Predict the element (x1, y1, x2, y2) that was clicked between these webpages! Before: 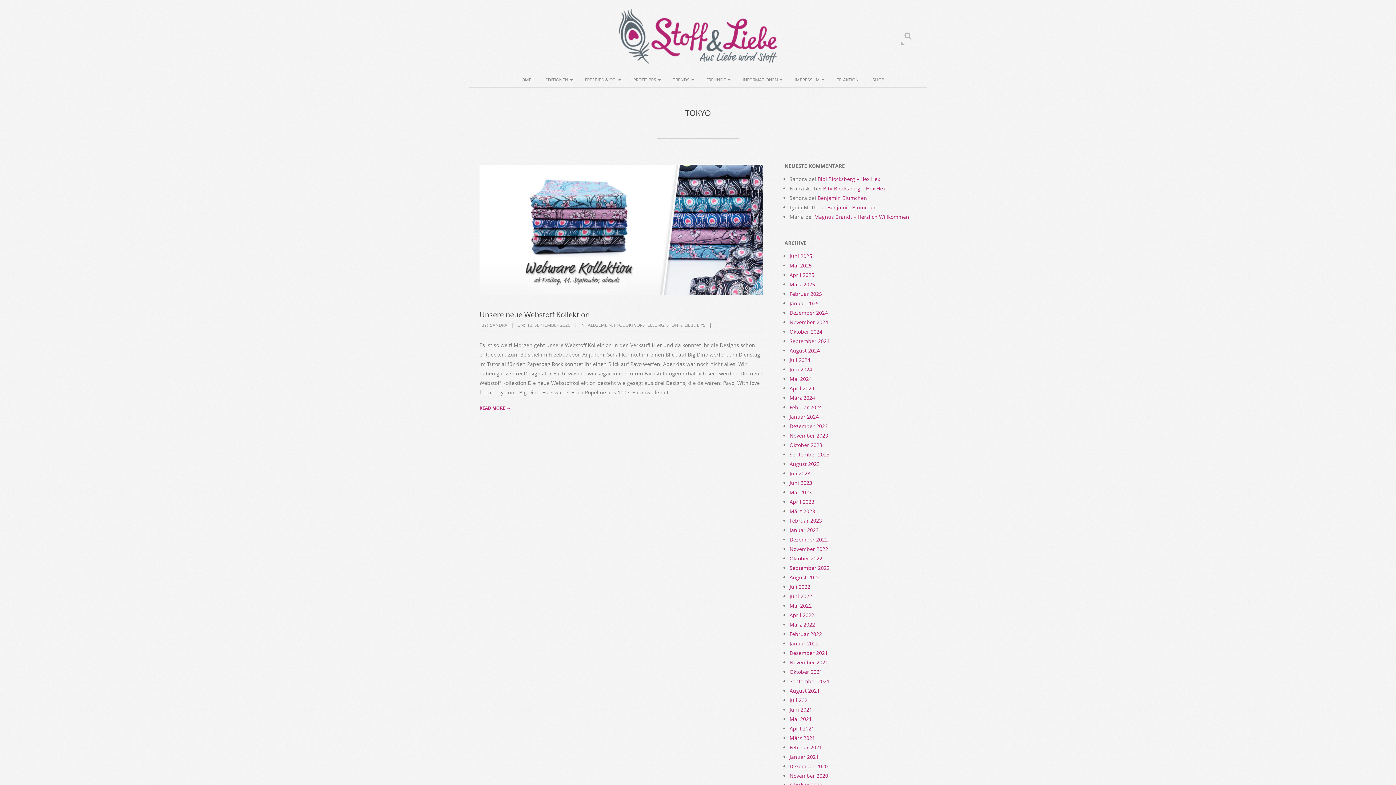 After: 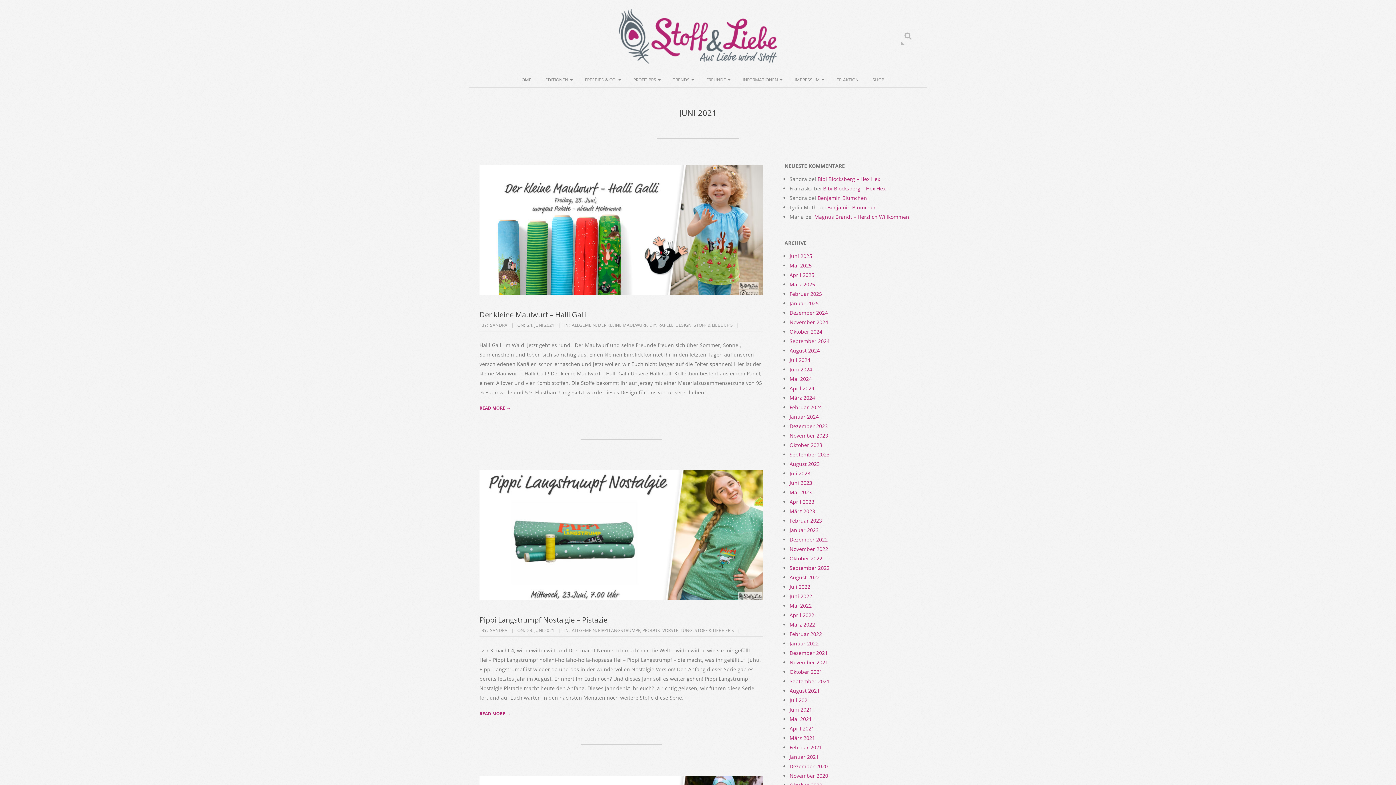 Action: bbox: (789, 706, 812, 713) label: Juni 2021